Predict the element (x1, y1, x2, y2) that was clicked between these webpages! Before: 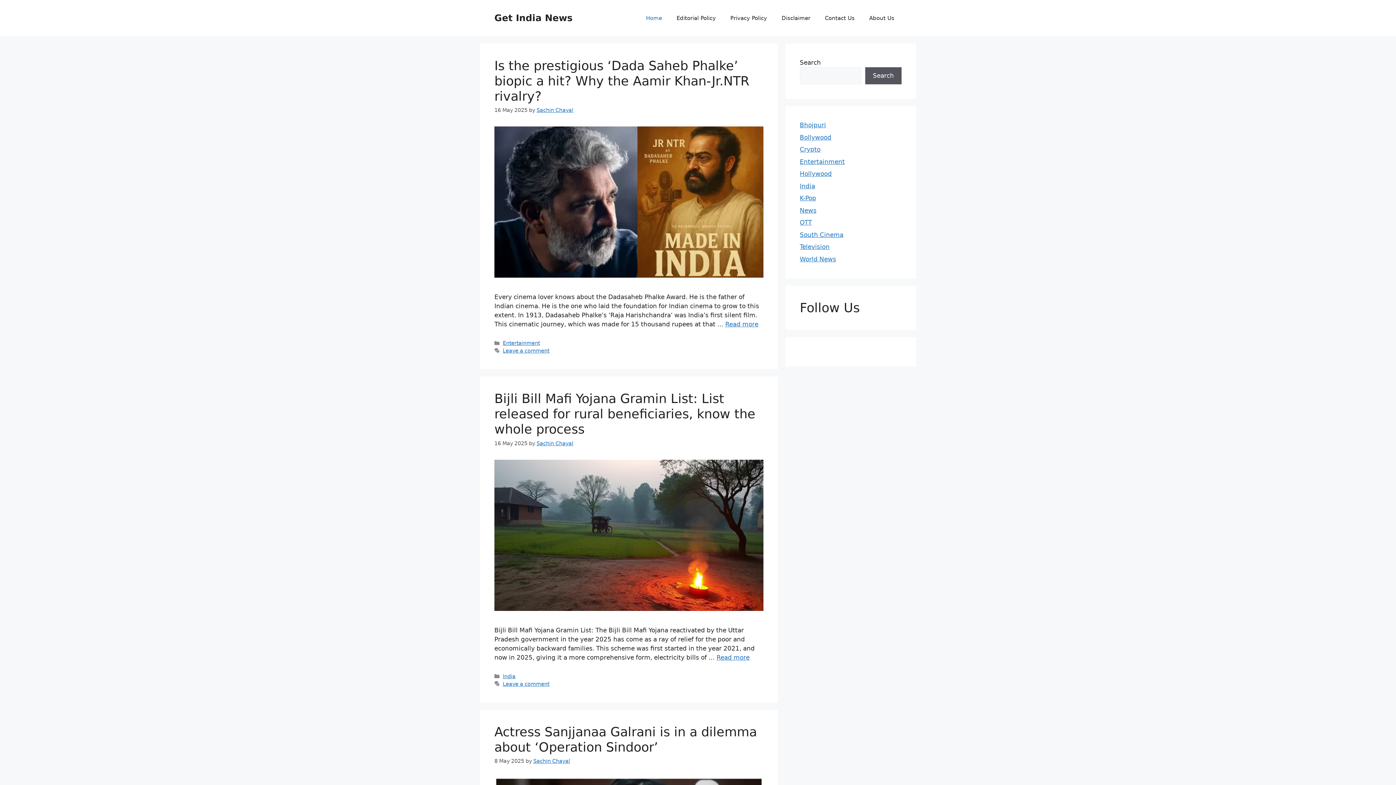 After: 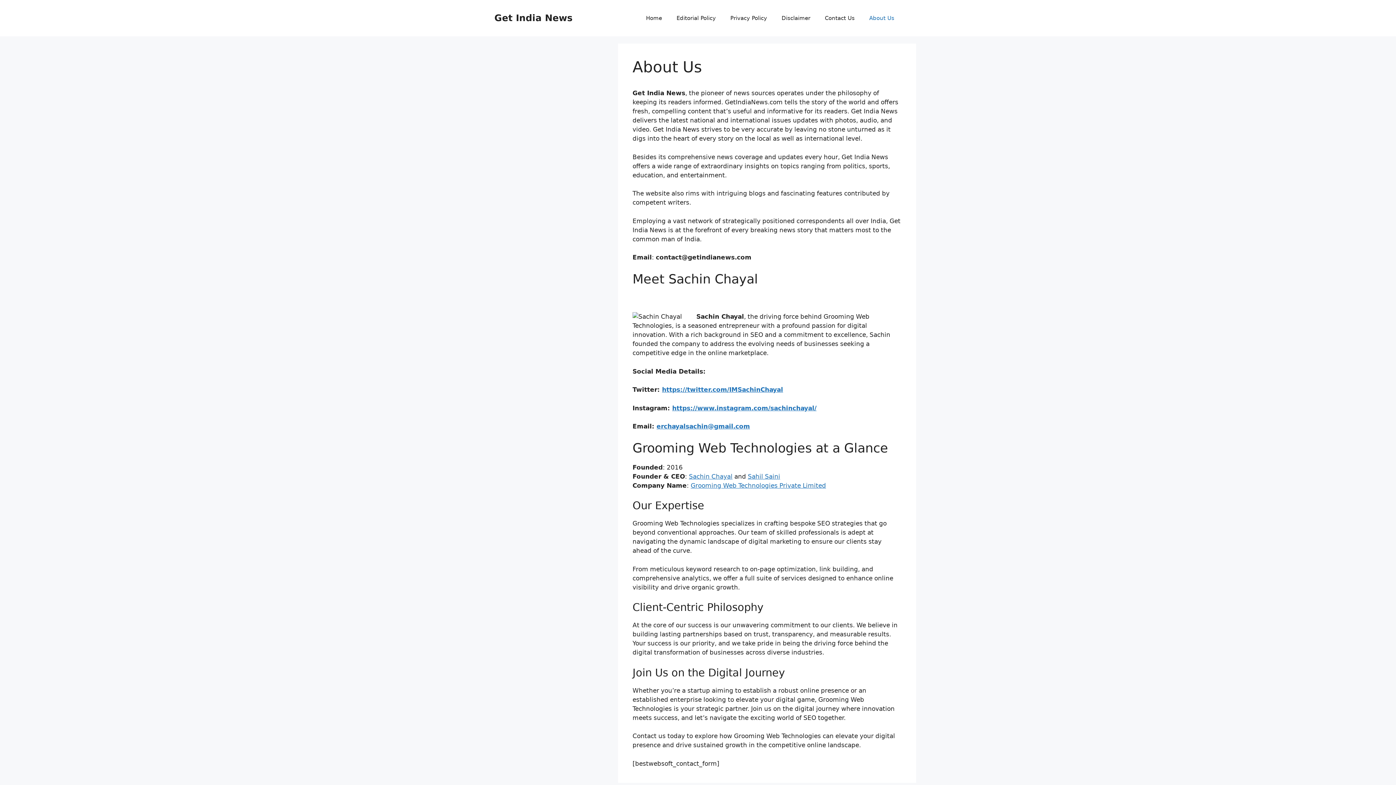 Action: label: About Us bbox: (862, 7, 901, 29)